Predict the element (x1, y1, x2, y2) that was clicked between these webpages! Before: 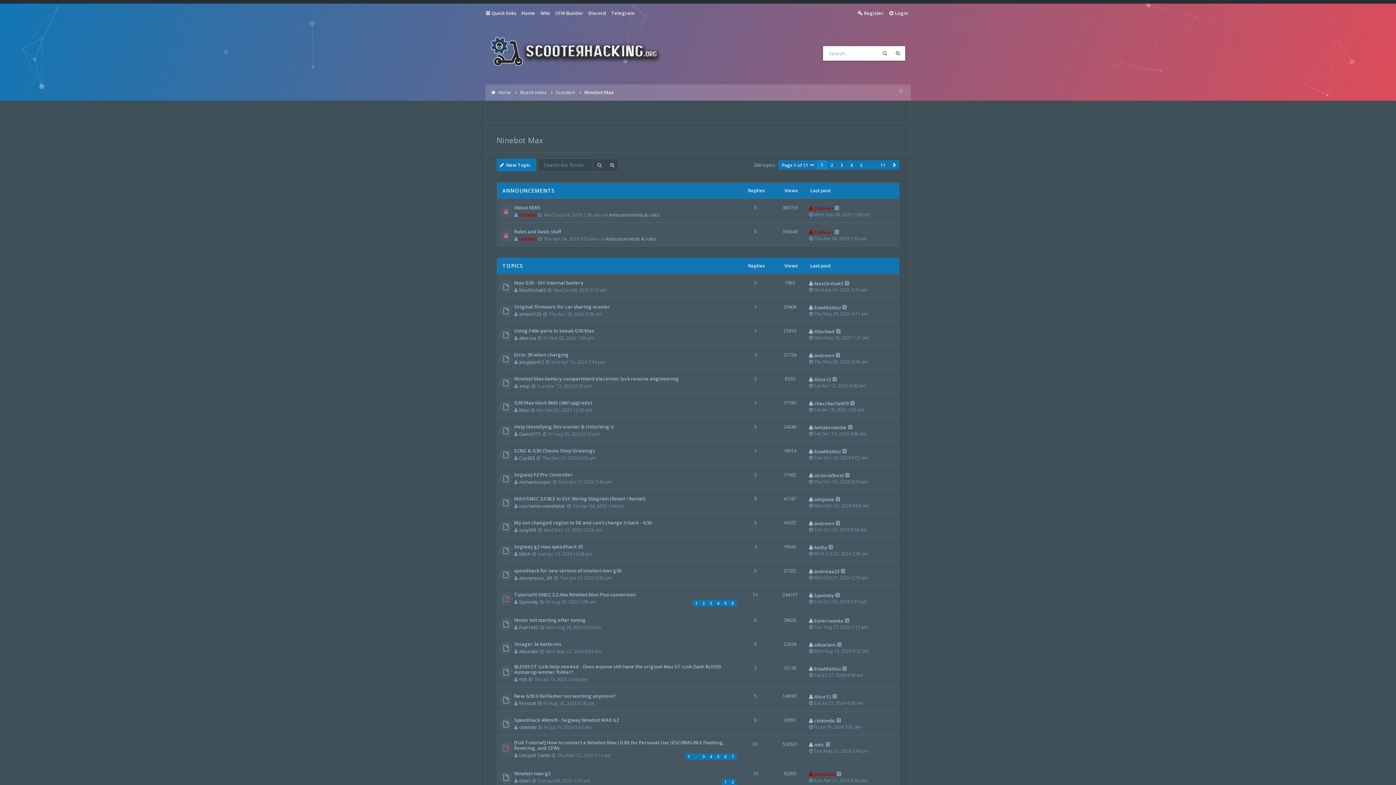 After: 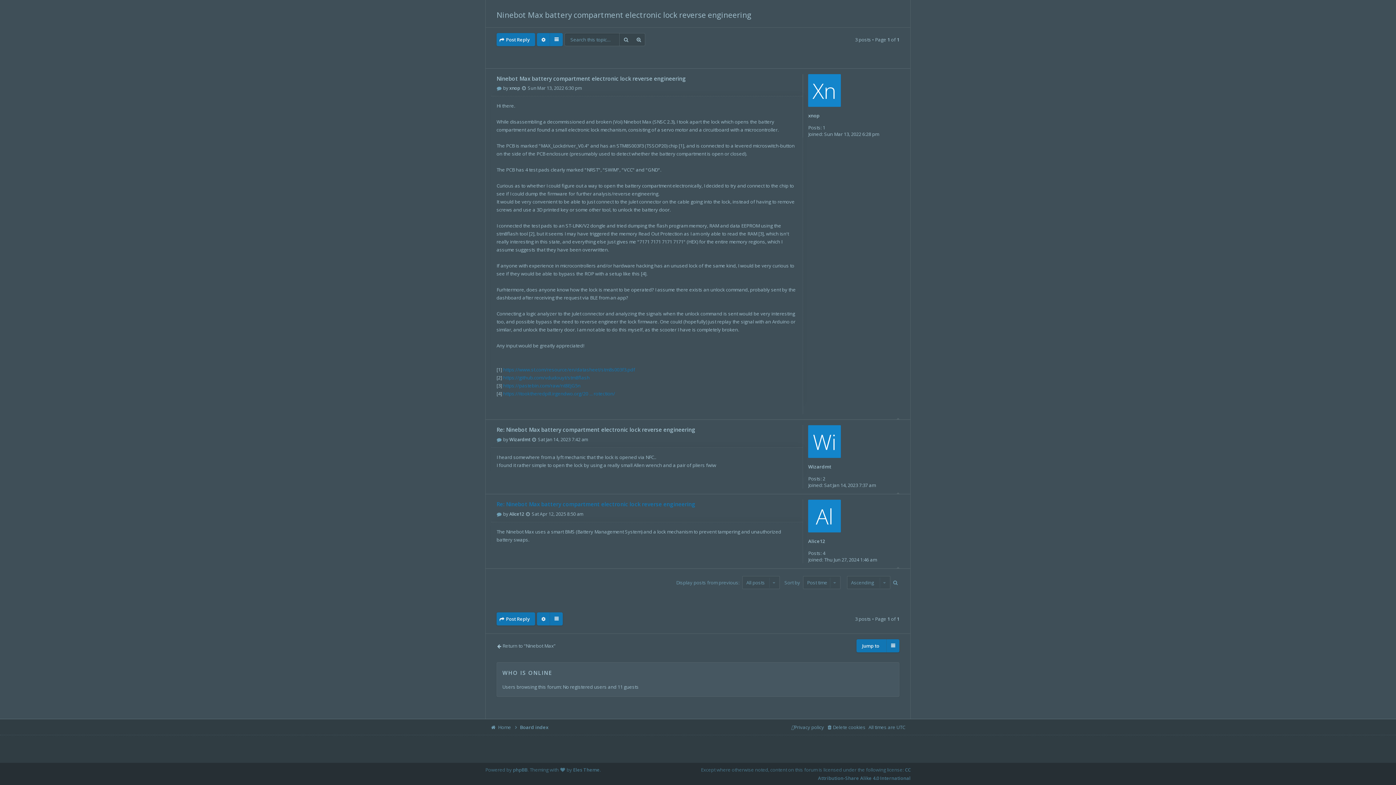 Action: bbox: (832, 376, 837, 382) label: View the latest post